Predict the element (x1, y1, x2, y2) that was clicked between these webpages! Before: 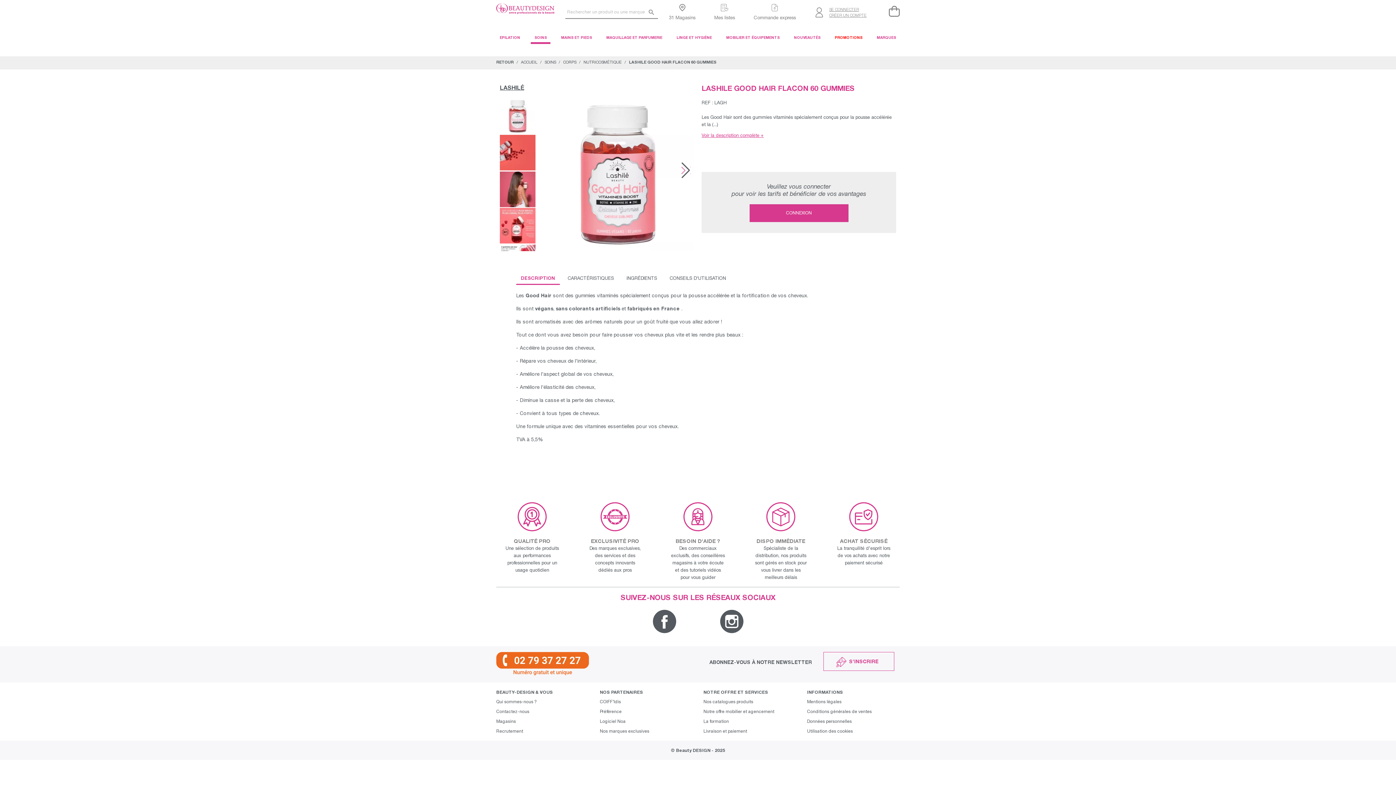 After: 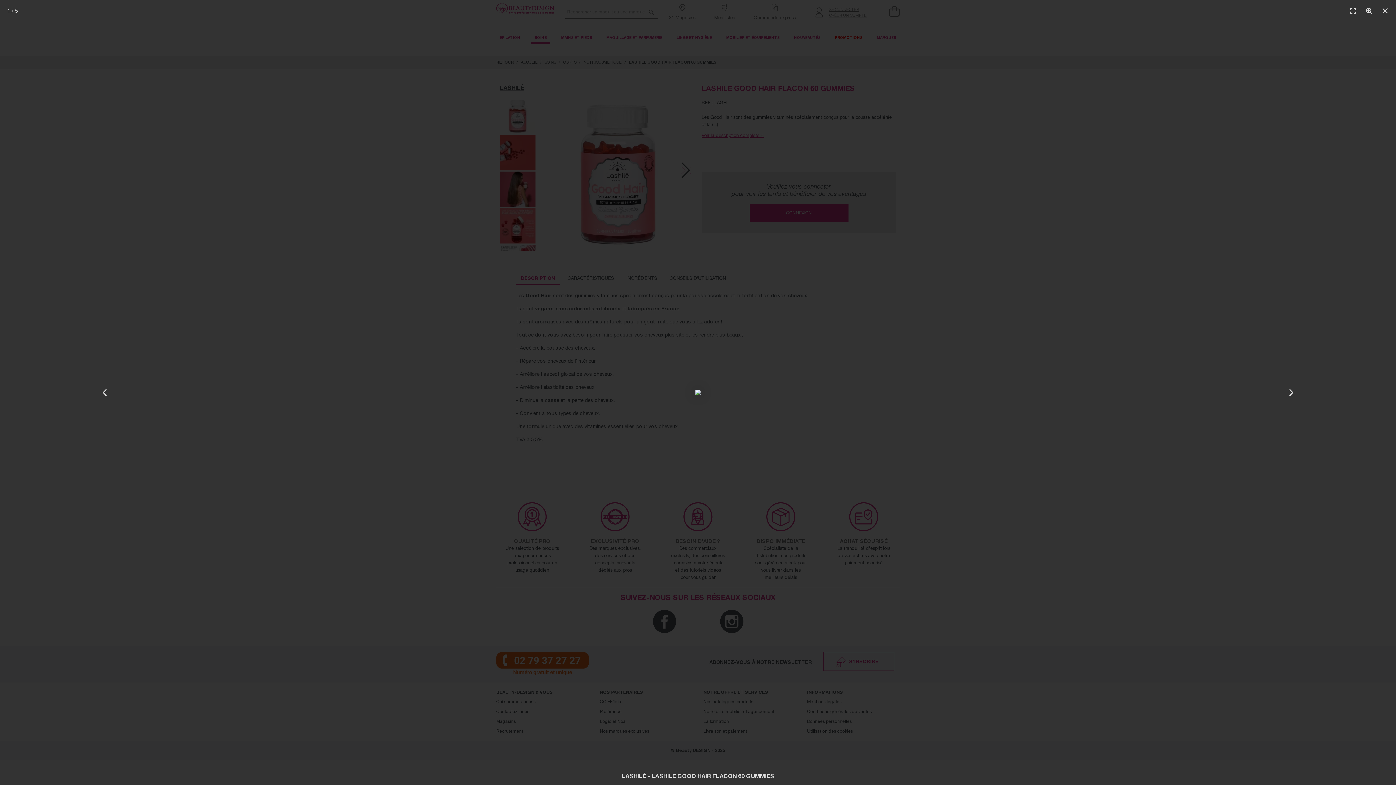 Action: bbox: (500, 98, 538, 134)